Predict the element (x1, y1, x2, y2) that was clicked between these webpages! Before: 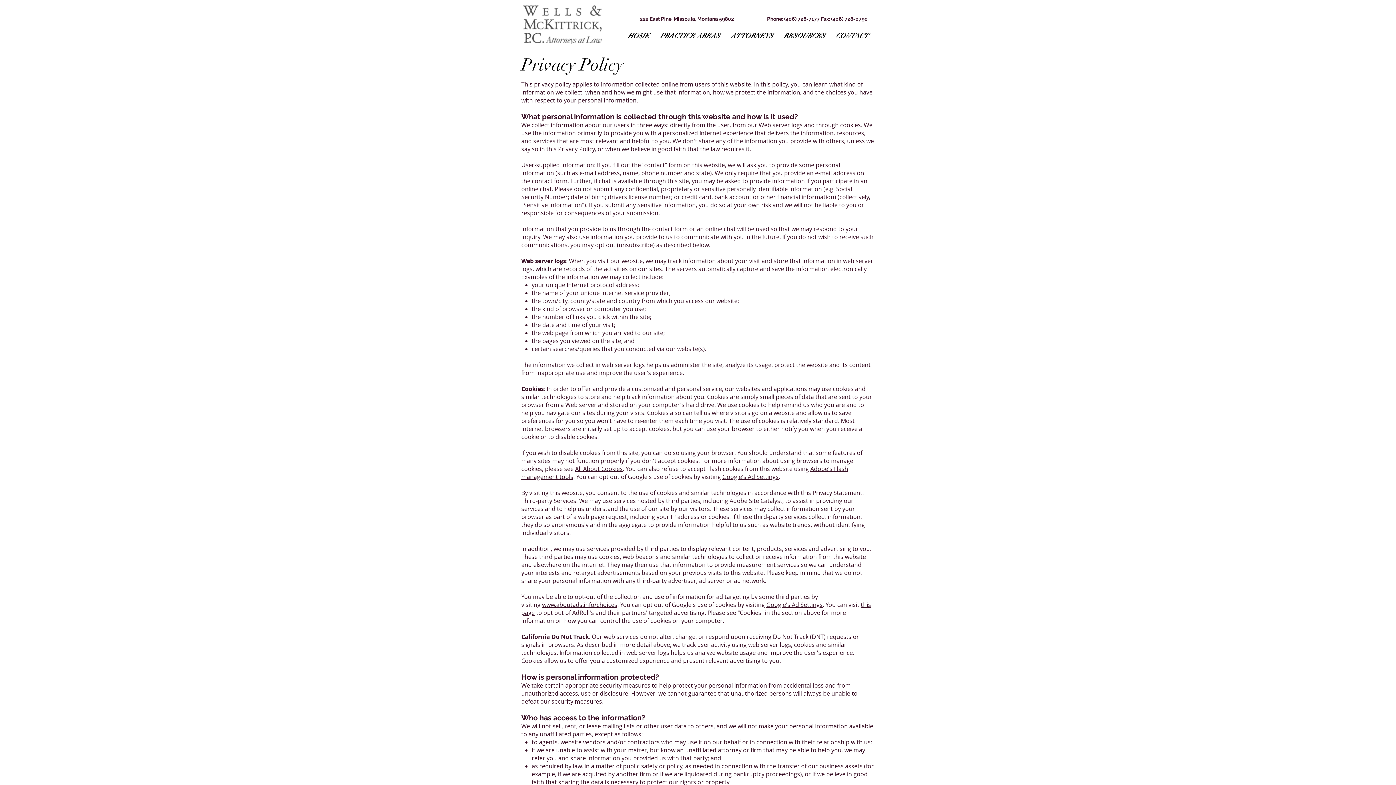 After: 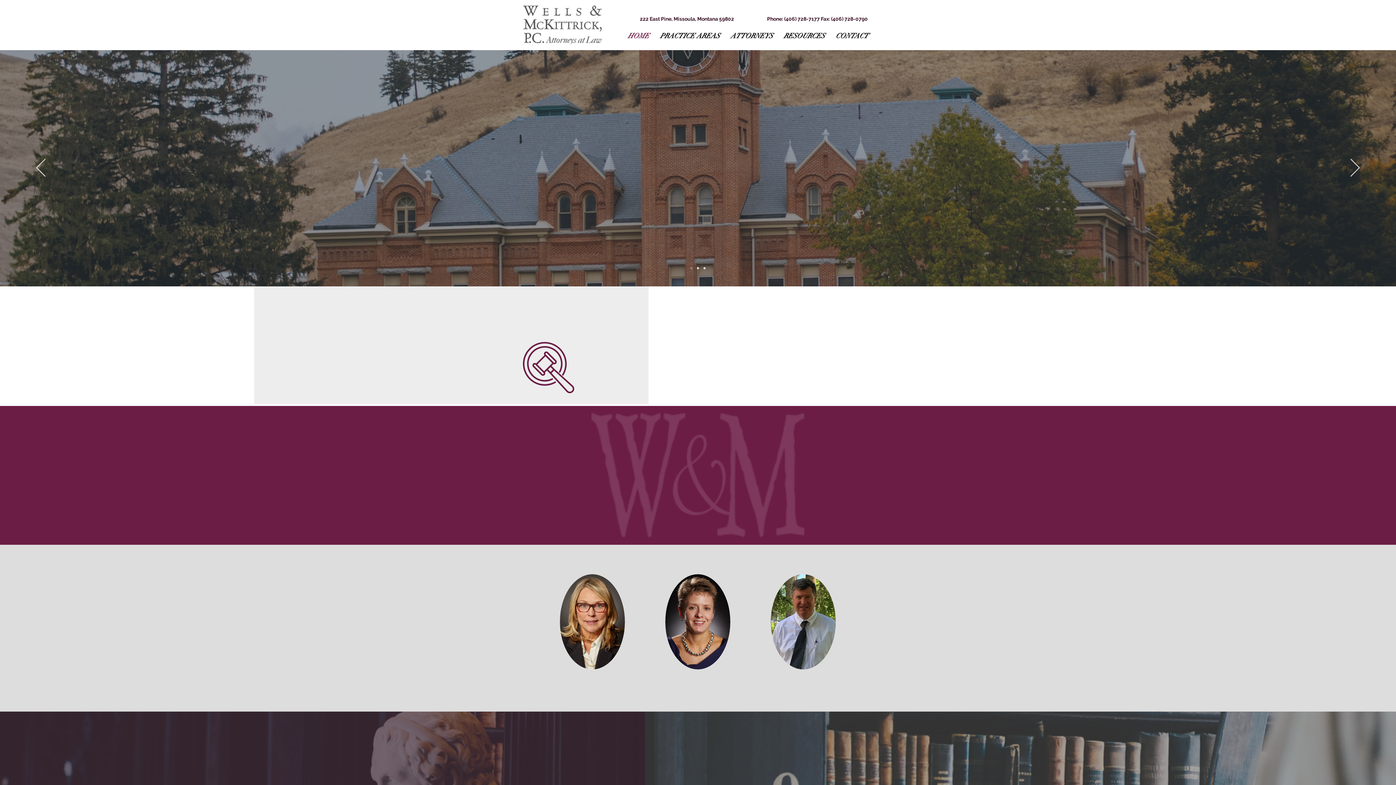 Action: label: CONTACT bbox: (830, 22, 874, 50)